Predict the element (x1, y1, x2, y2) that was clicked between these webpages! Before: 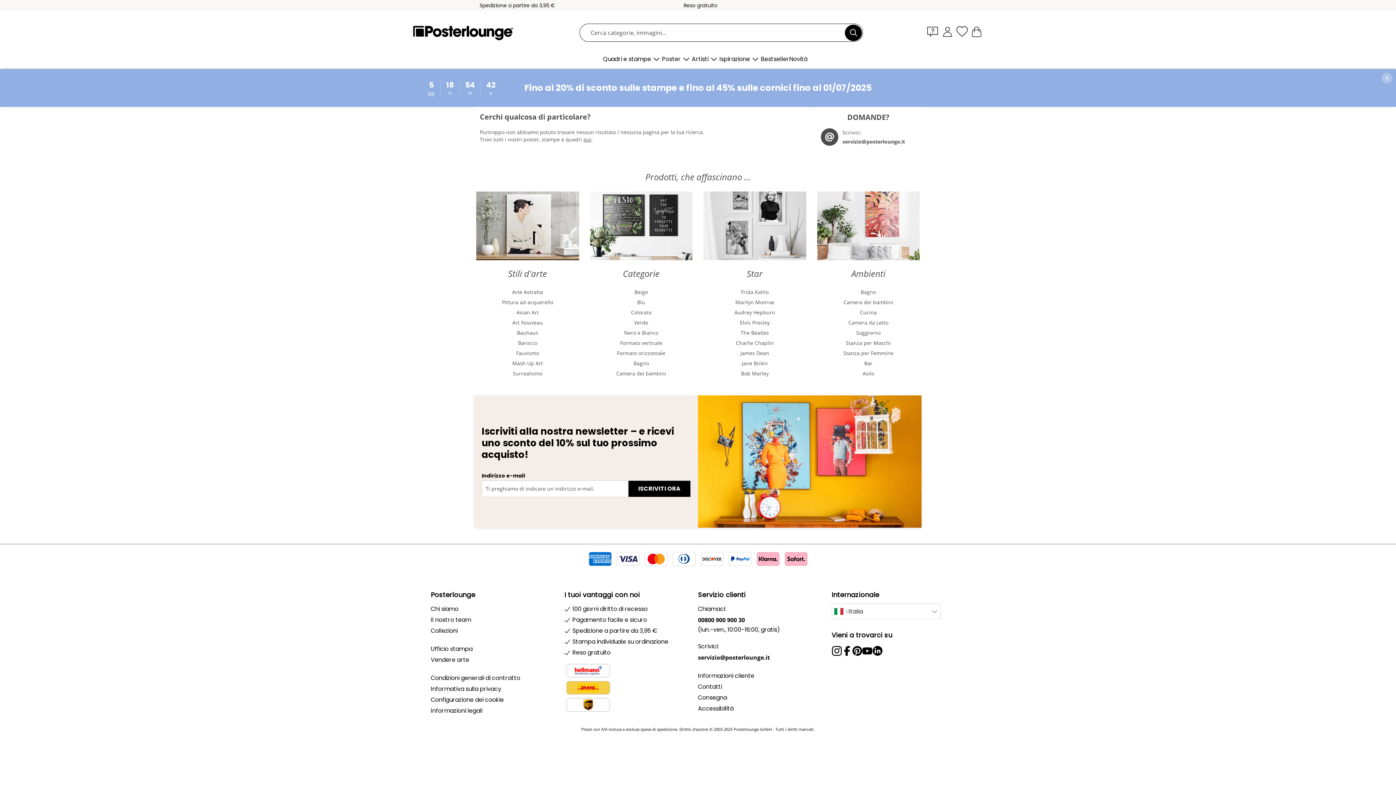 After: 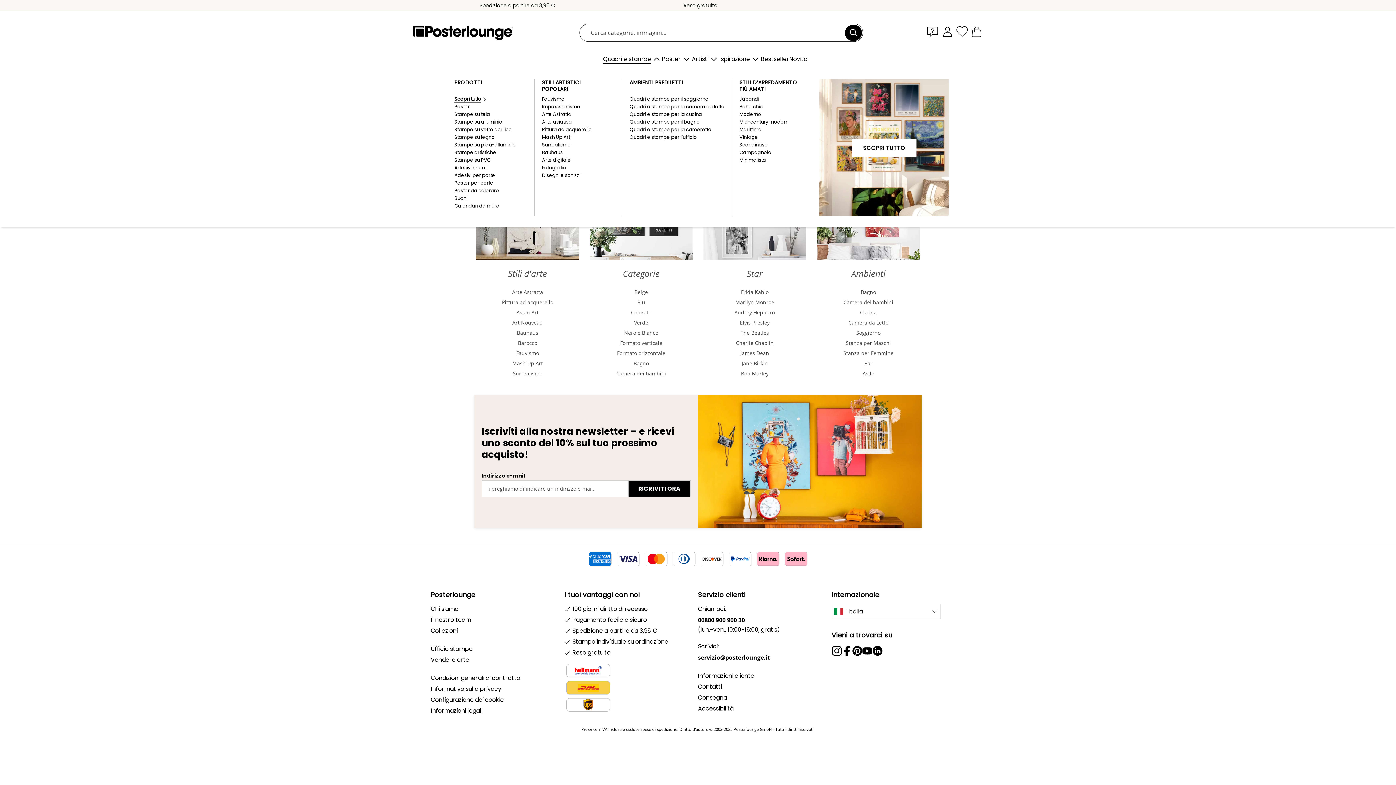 Action: label: Chiudi il menu bbox: (651, 53, 662, 64)